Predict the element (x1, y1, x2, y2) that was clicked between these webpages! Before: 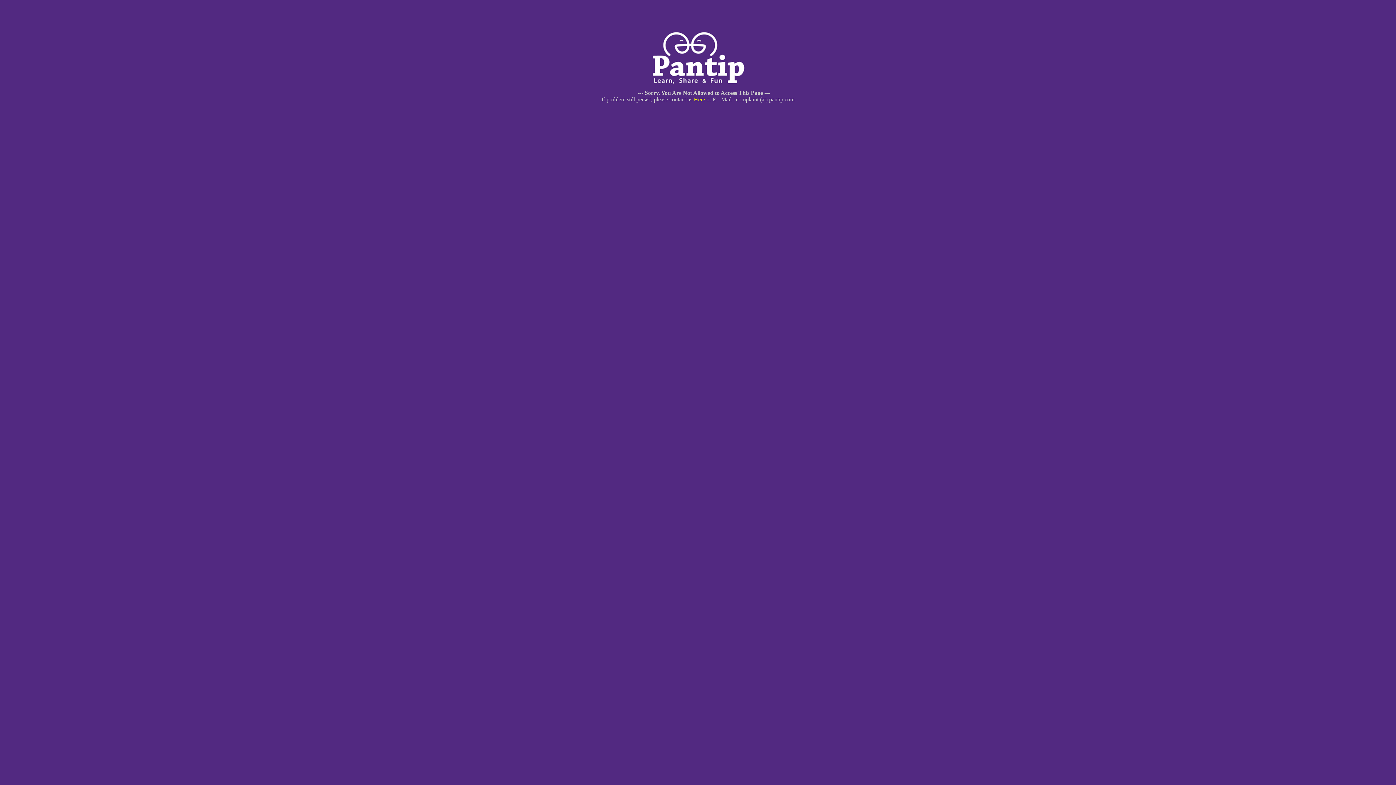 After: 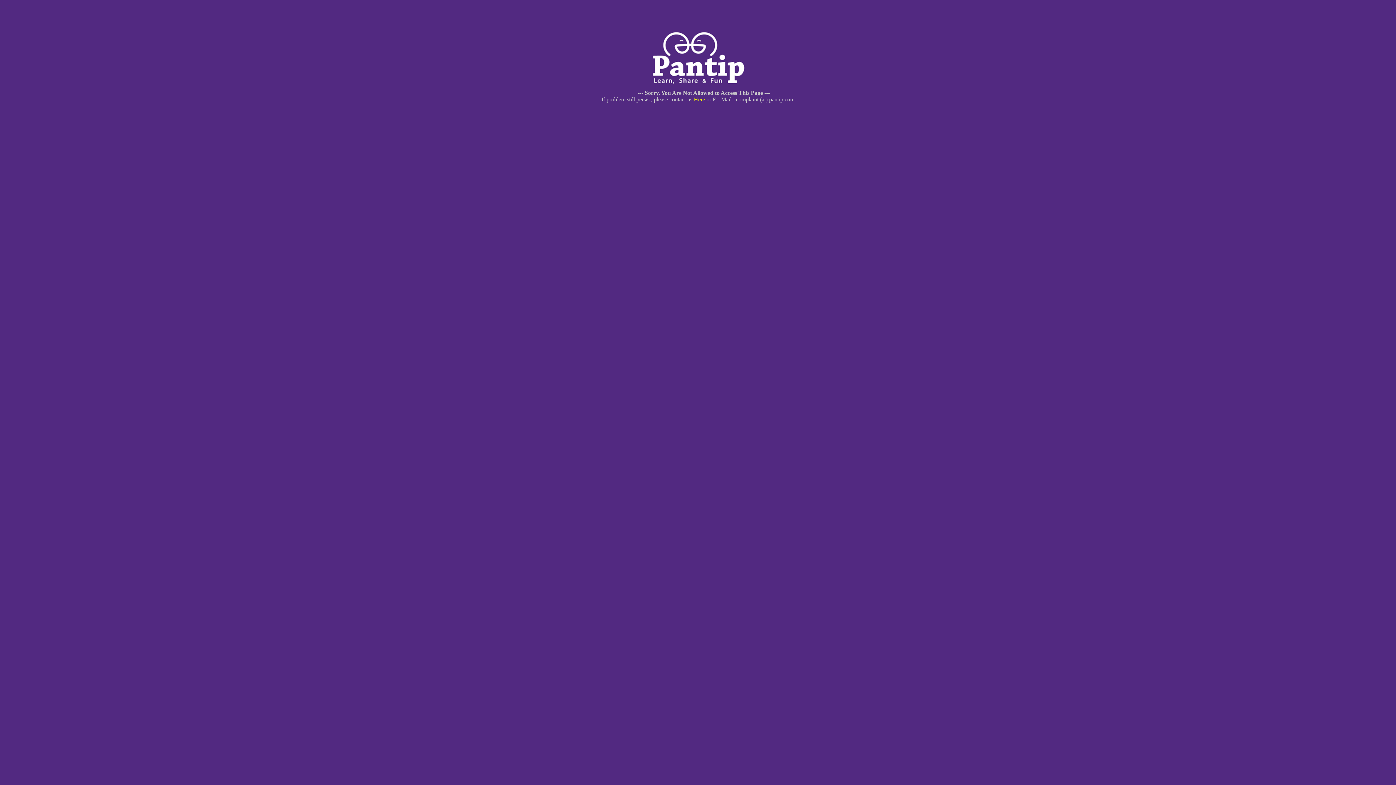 Action: label: Here bbox: (694, 96, 705, 102)